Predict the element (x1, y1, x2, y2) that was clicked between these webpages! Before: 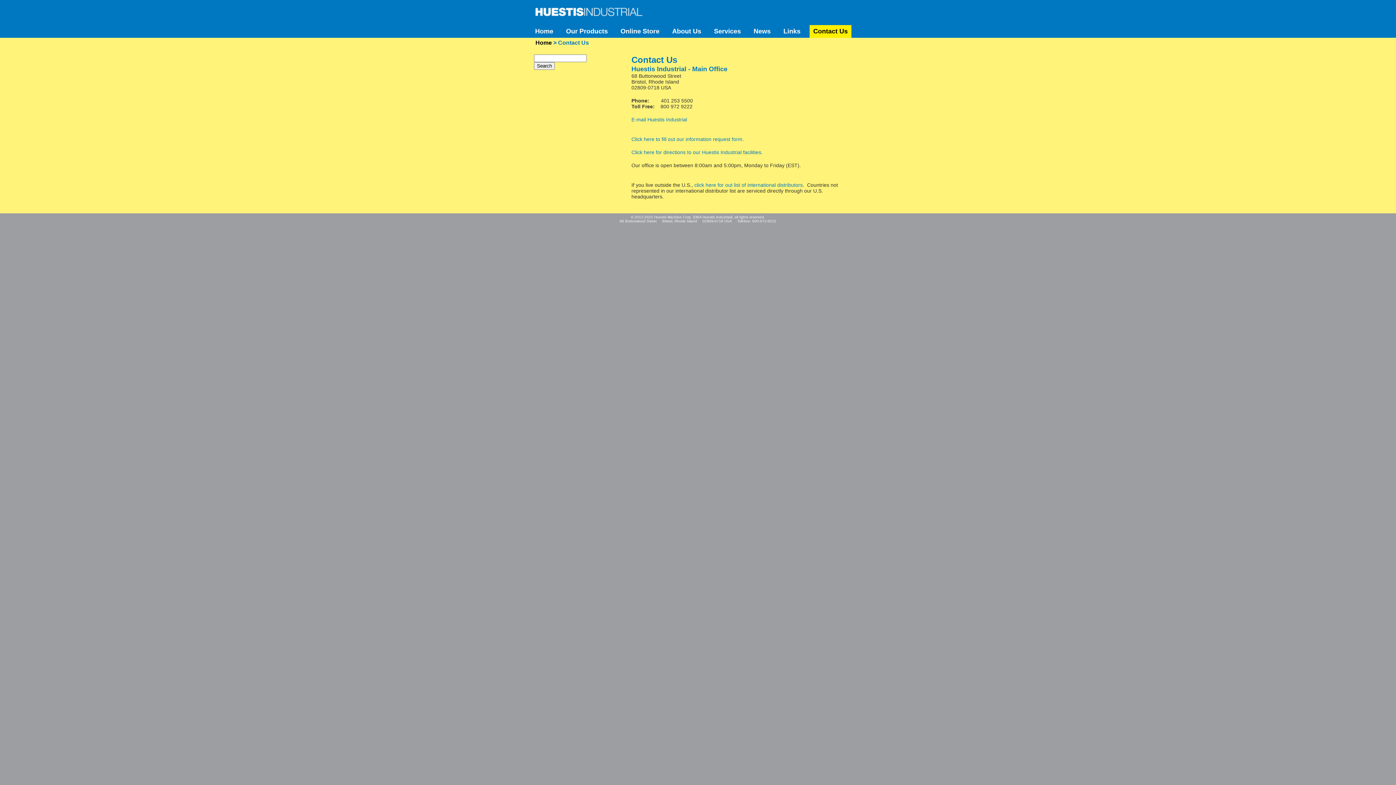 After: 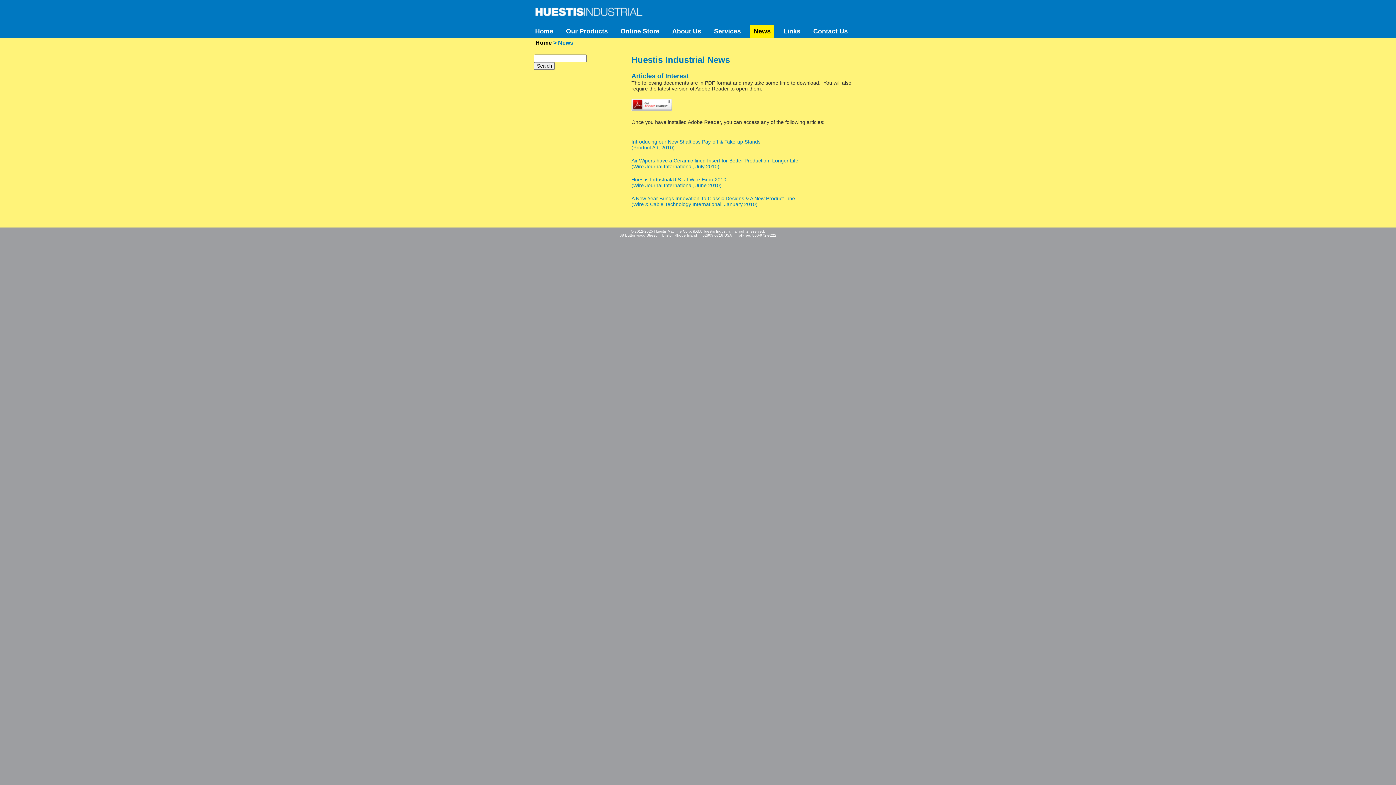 Action: bbox: (750, 25, 774, 37) label: News